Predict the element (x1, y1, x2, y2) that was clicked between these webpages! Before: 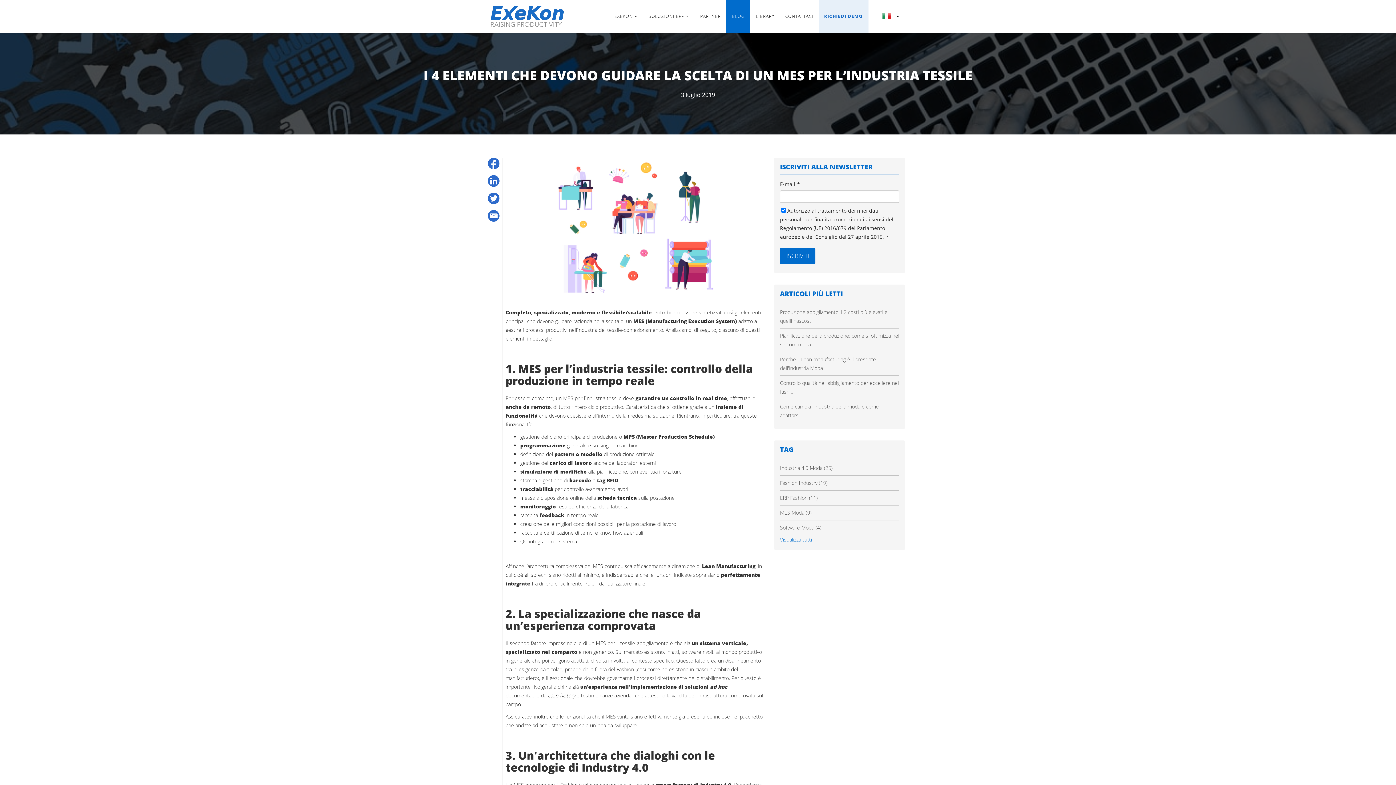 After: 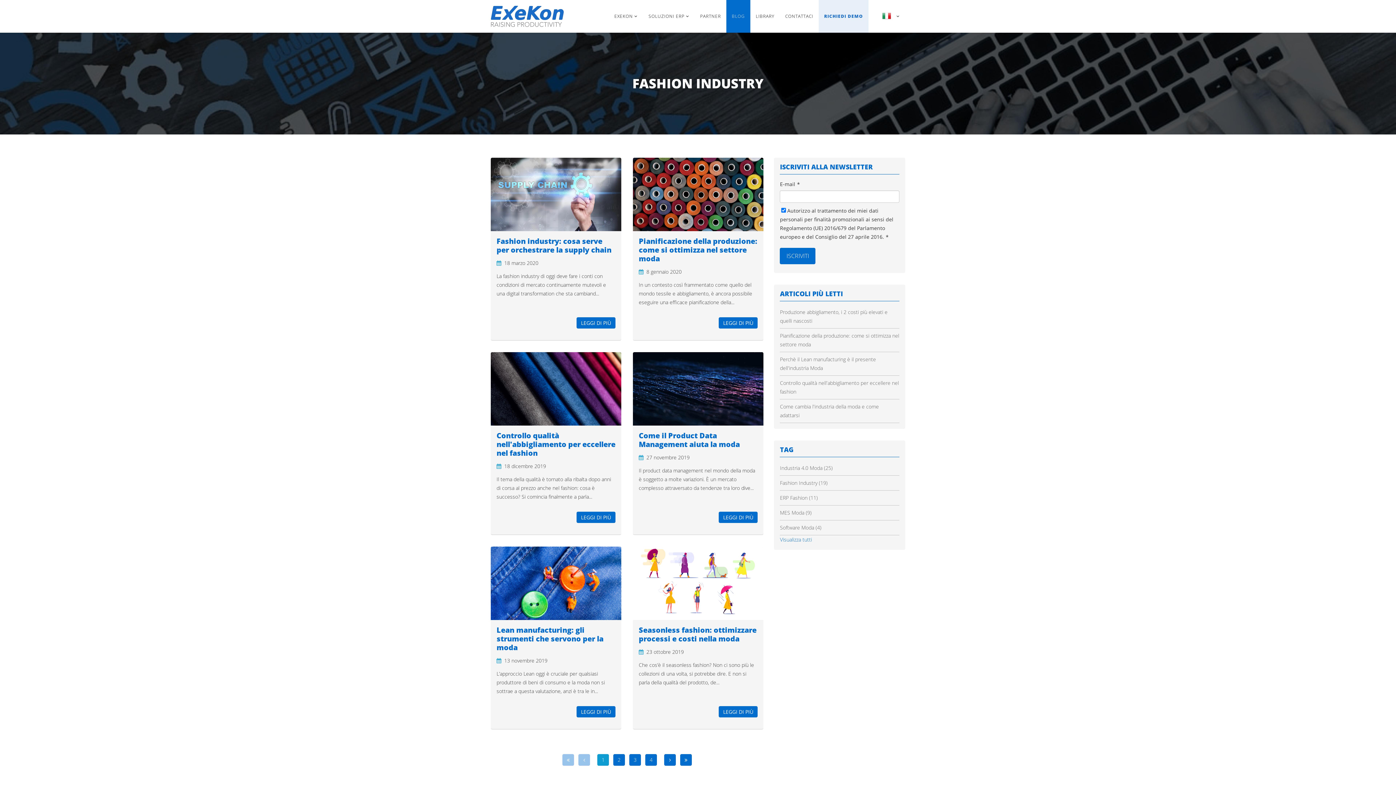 Action: bbox: (780, 479, 827, 486) label: Fashion Industry (19)